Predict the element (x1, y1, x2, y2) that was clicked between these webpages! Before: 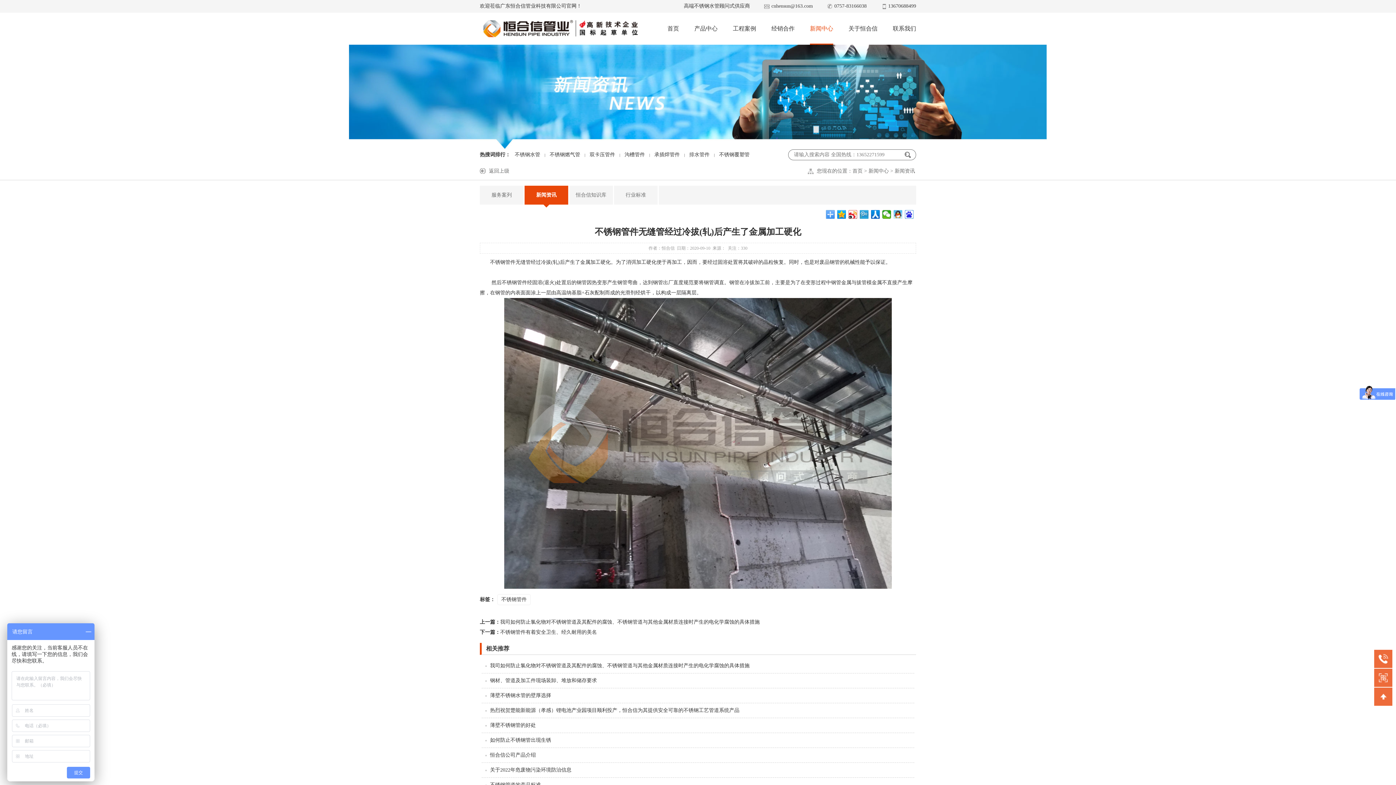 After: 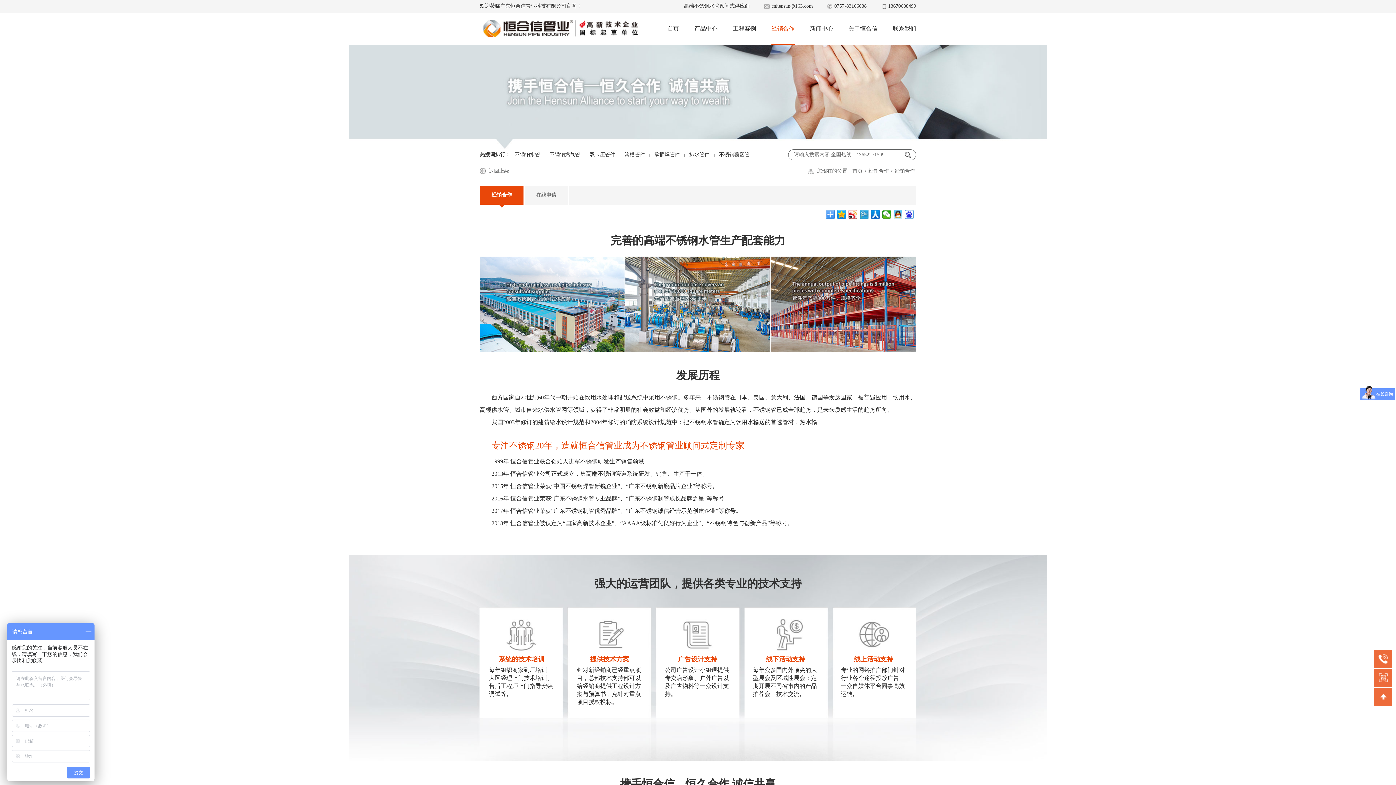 Action: label: 经销合作 bbox: (771, 20, 794, 44)